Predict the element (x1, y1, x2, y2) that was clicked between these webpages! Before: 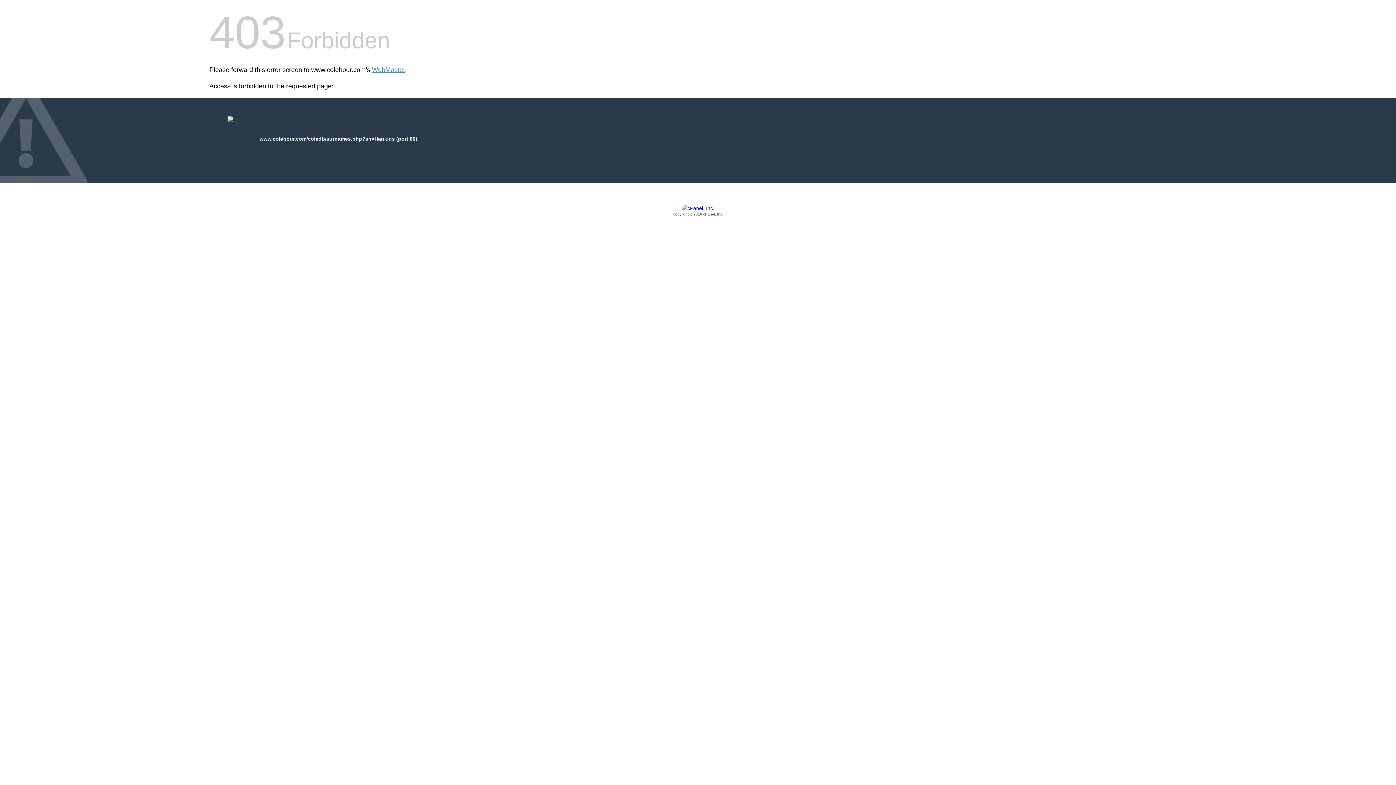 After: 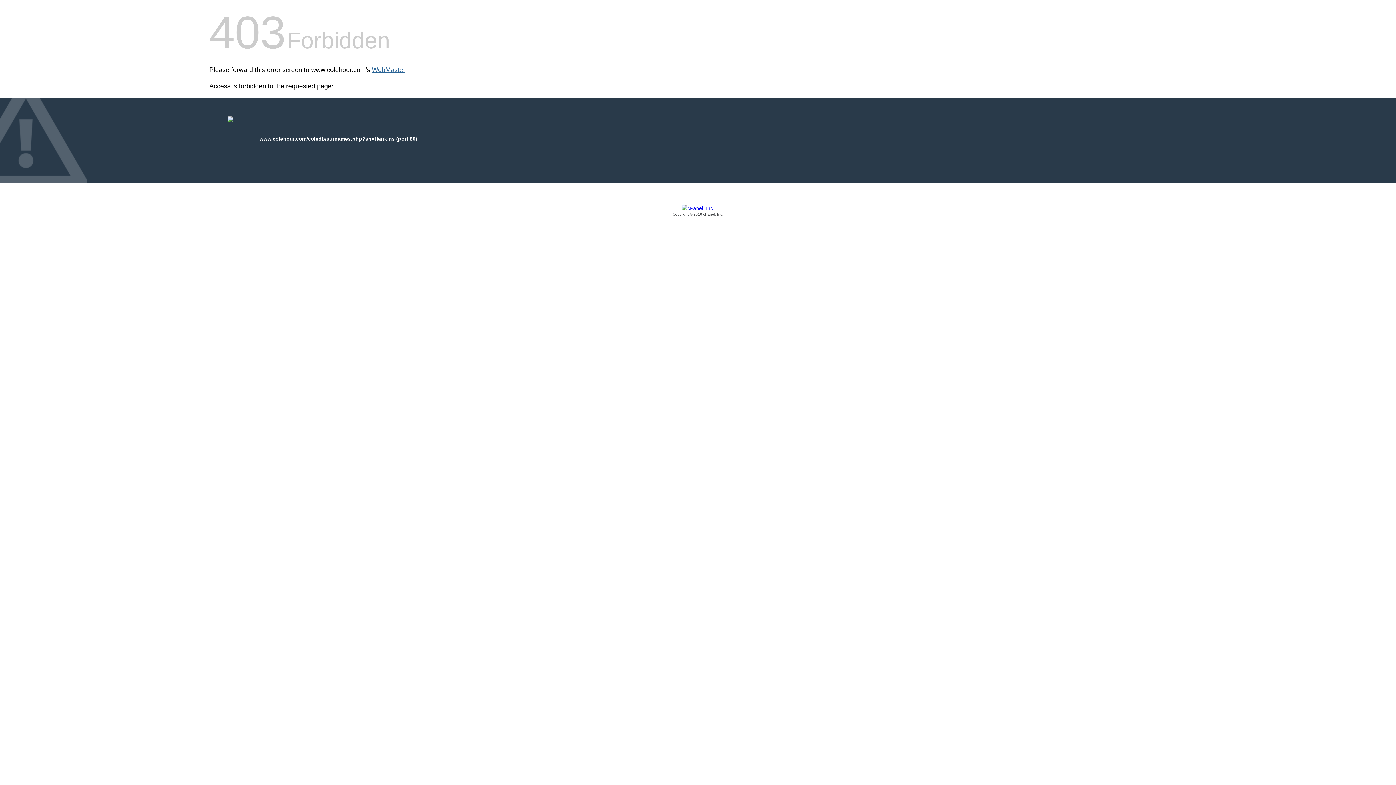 Action: label: WebMaster bbox: (372, 66, 405, 73)